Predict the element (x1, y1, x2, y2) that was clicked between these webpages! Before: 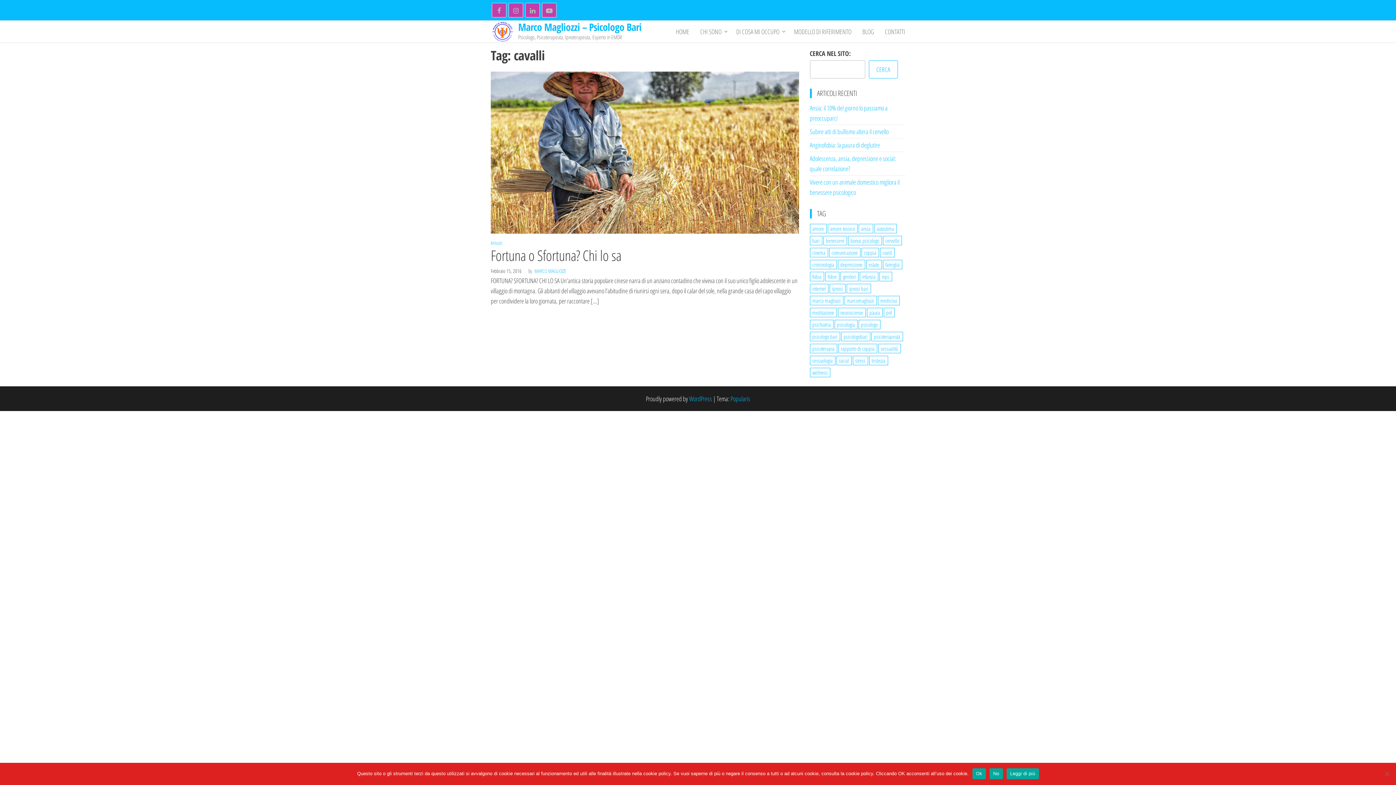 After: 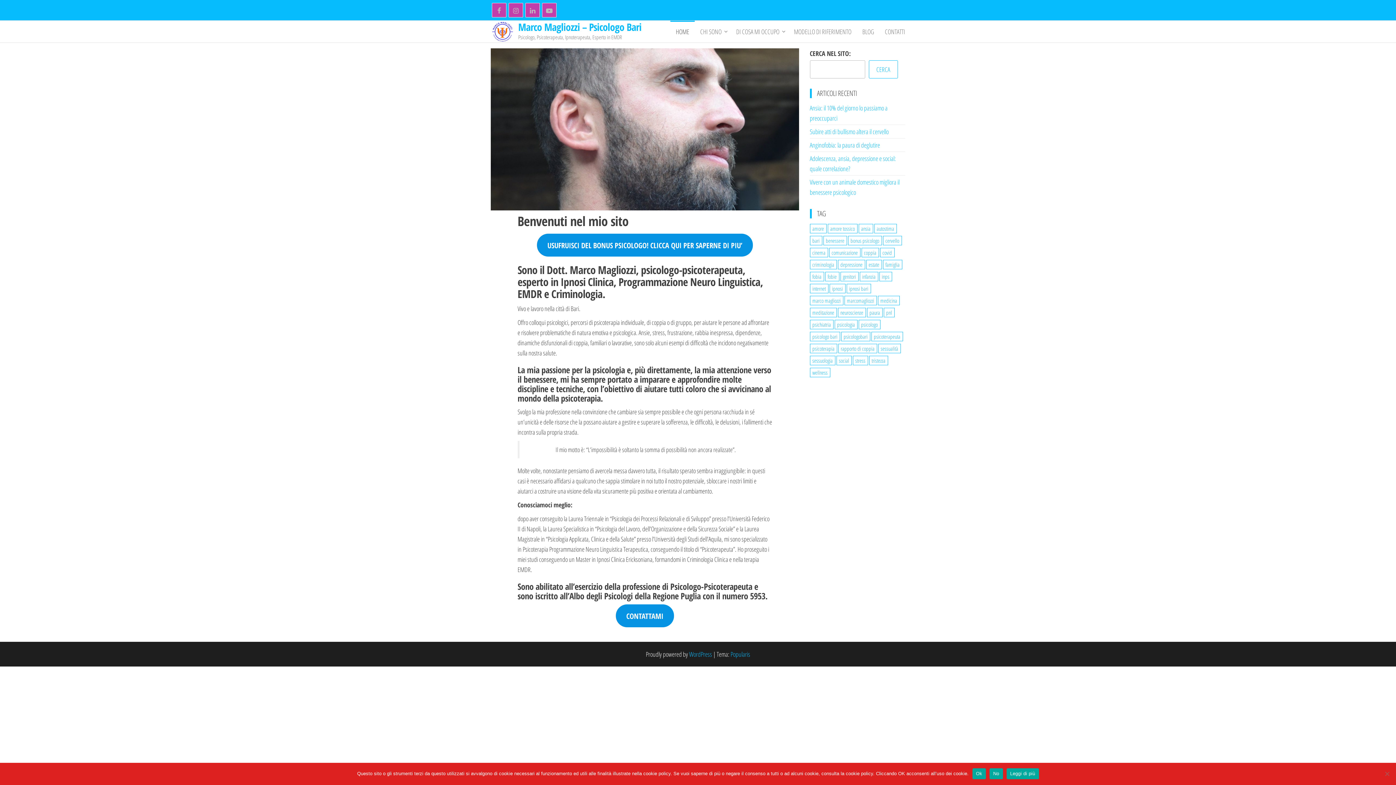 Action: bbox: (518, 20, 641, 33) label: Marco Magliozzi – Psicologo Bari